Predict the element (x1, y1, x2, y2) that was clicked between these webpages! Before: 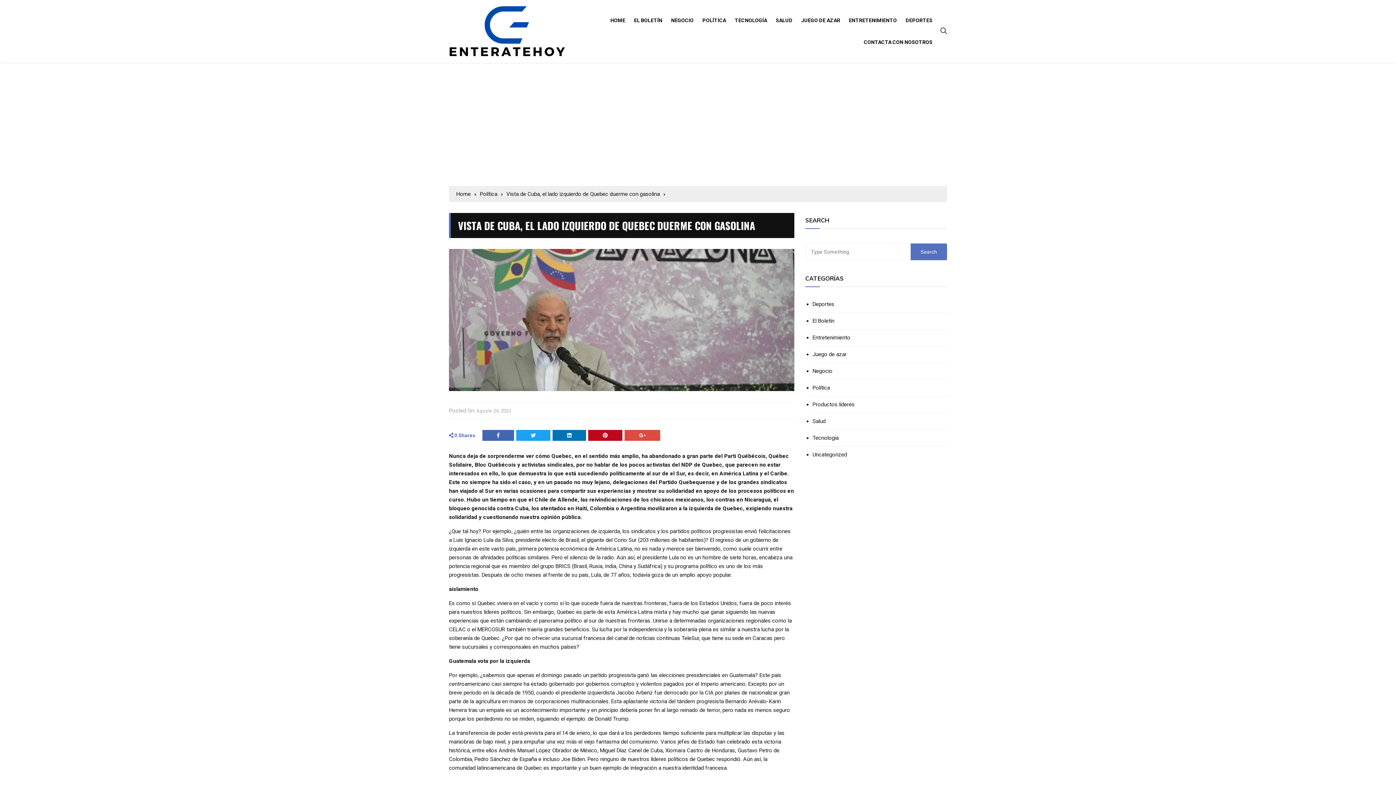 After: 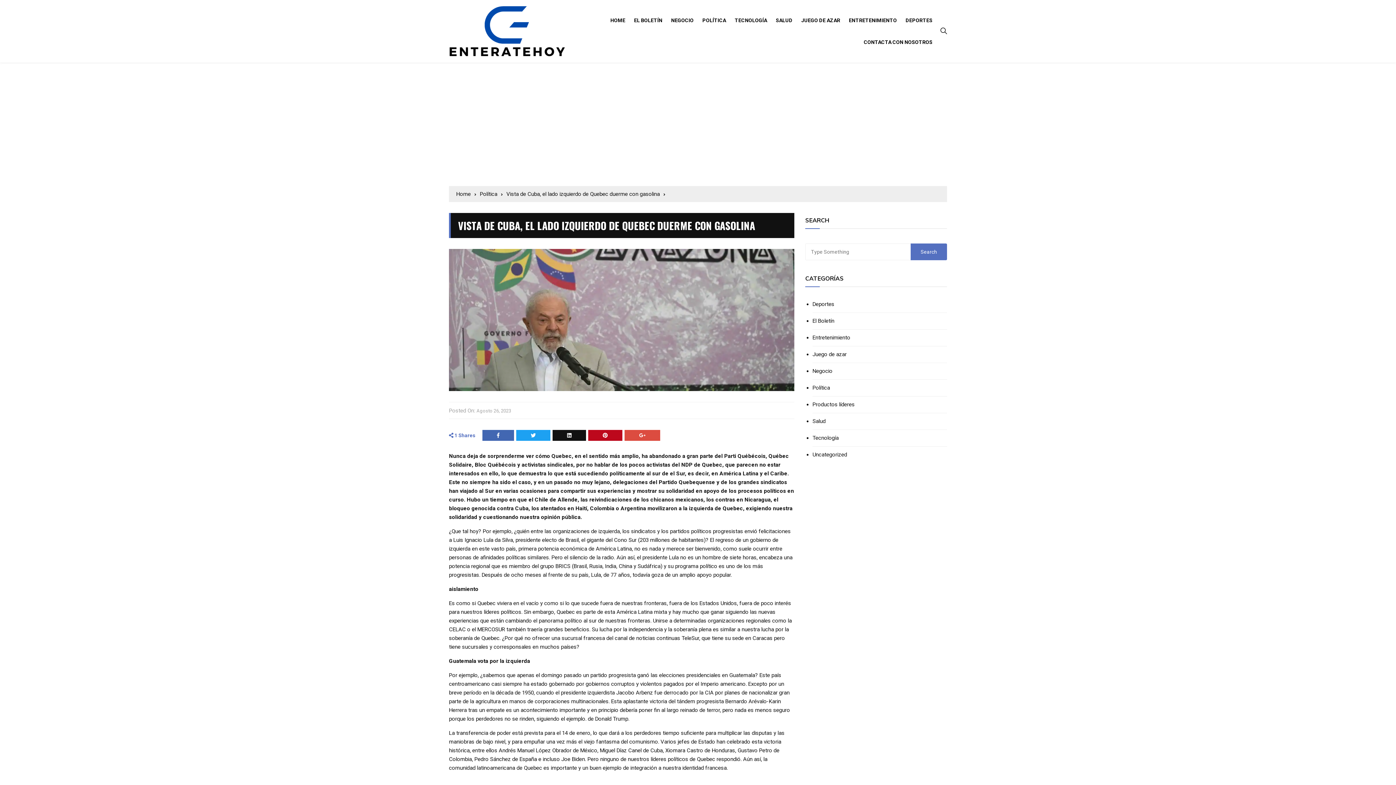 Action: bbox: (552, 430, 586, 440)